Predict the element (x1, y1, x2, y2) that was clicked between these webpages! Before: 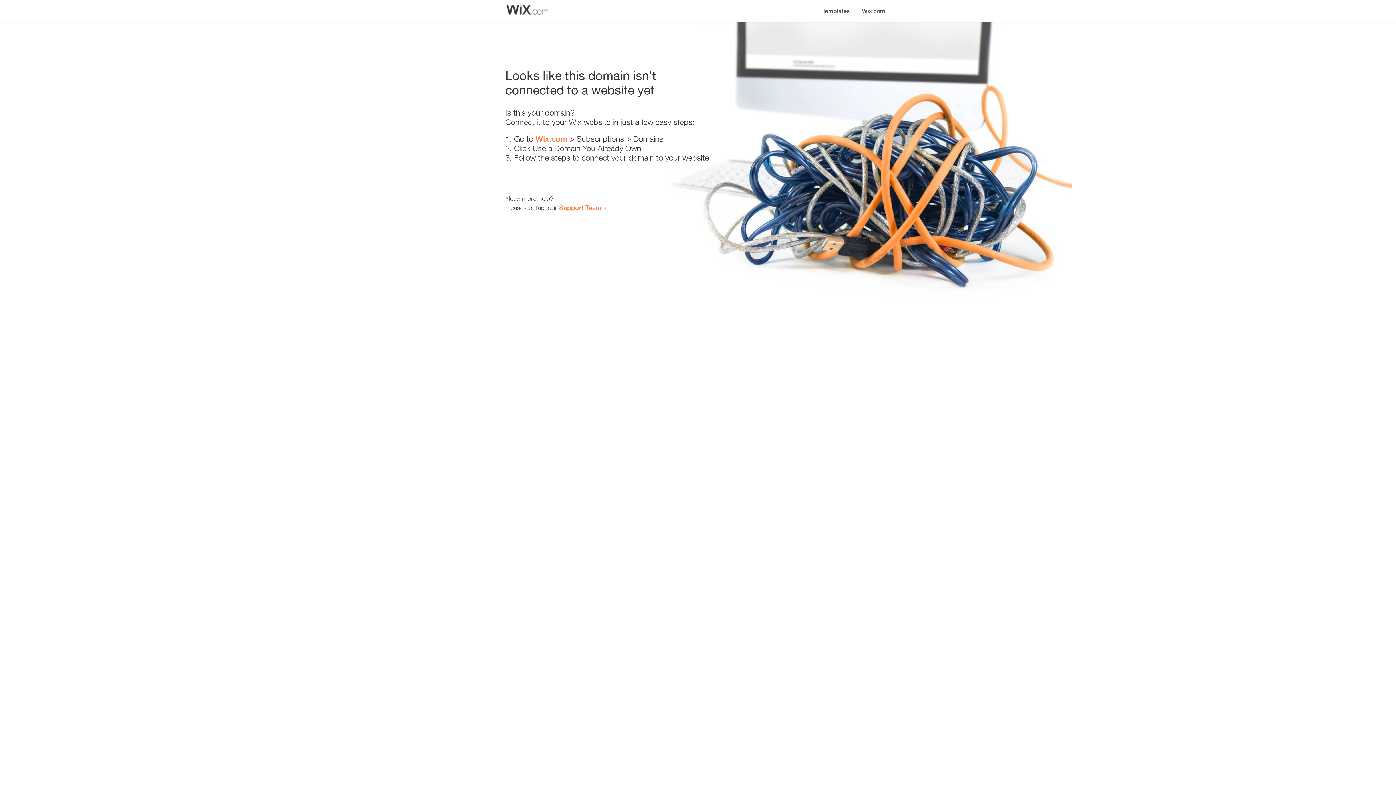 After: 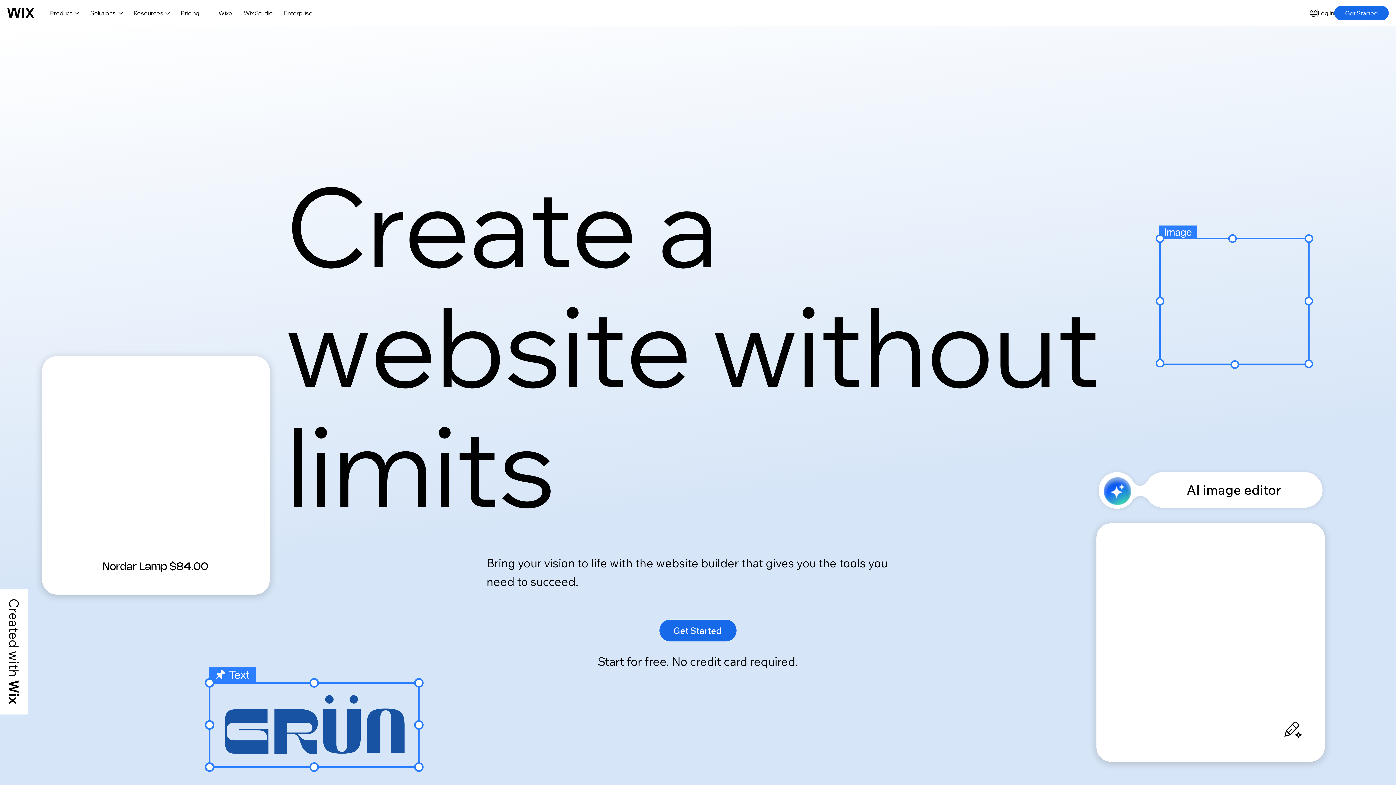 Action: bbox: (535, 134, 567, 143) label: Wix.com